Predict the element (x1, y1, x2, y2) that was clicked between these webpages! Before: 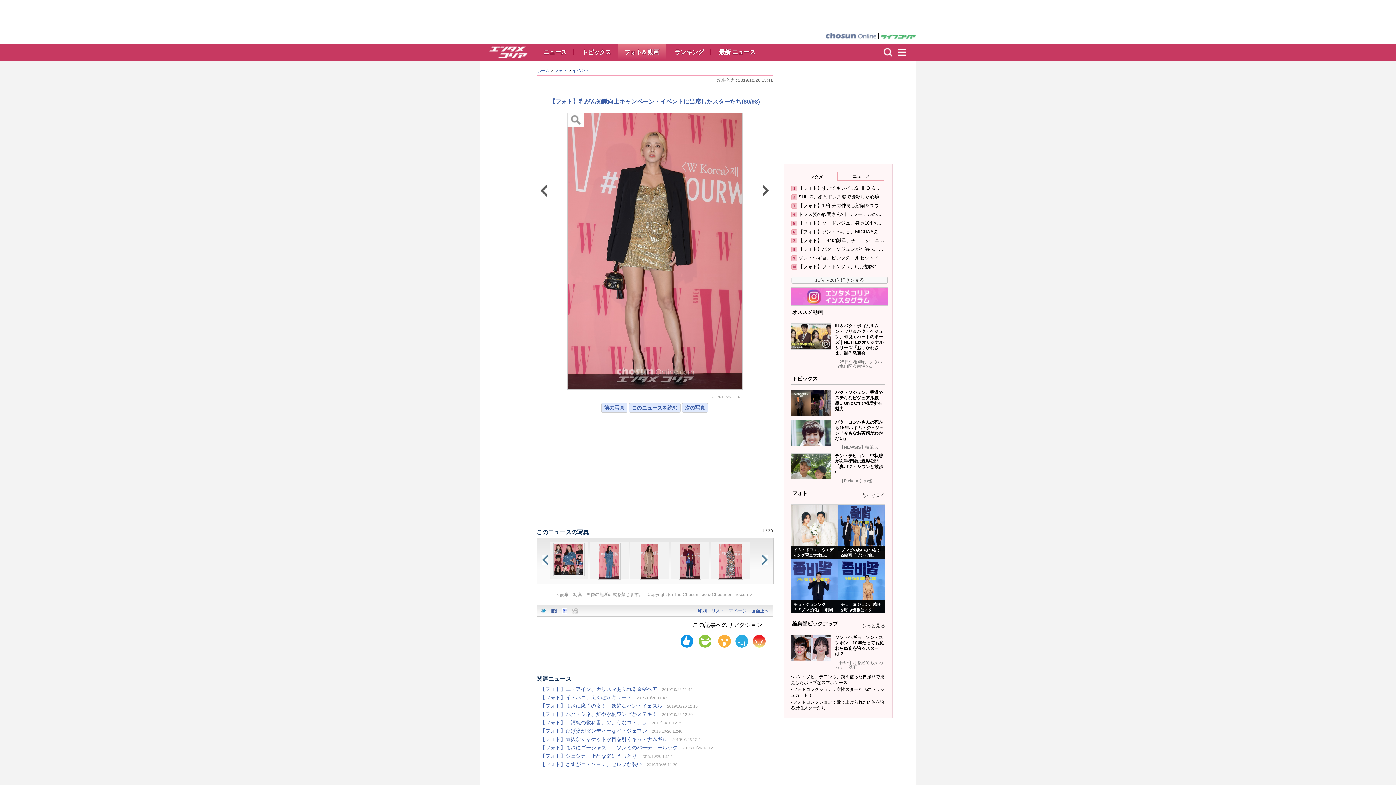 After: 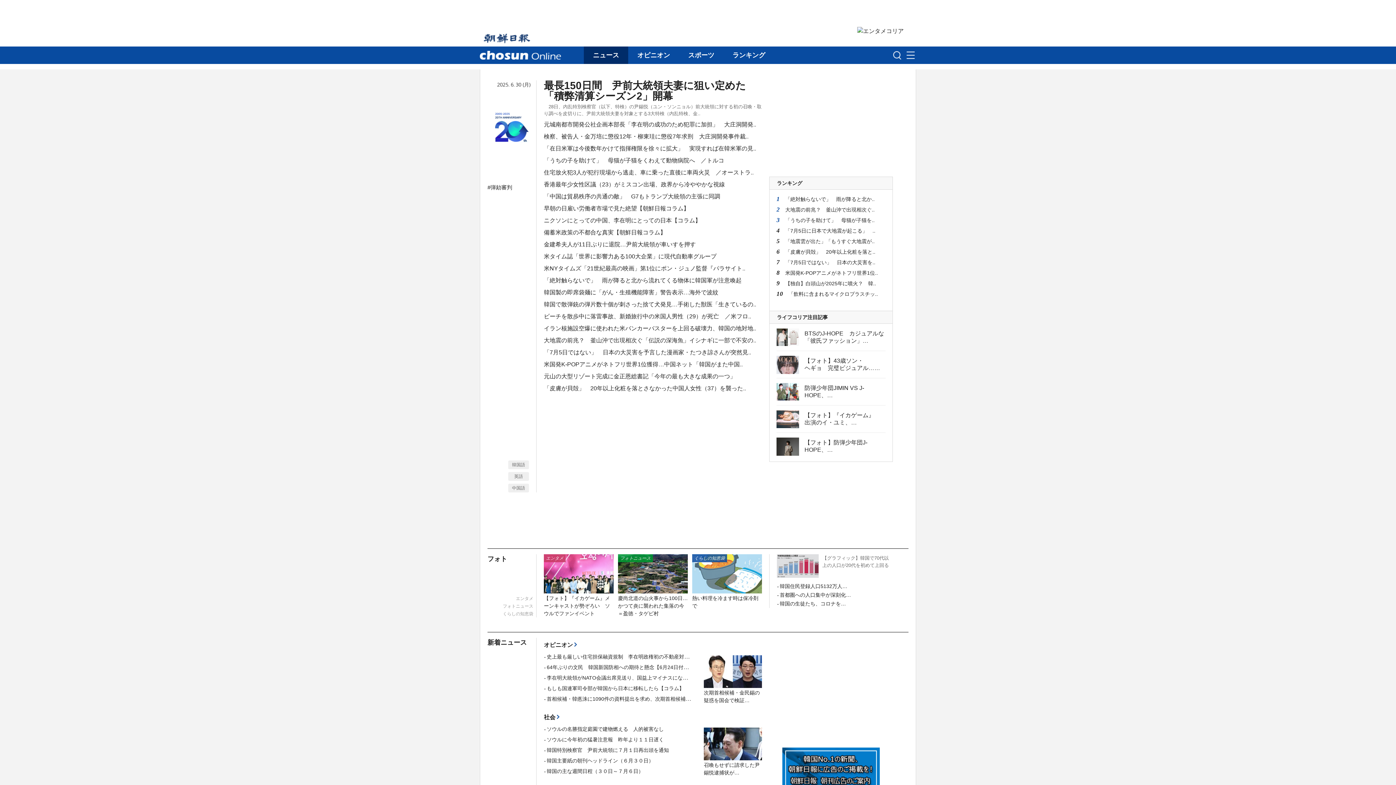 Action: bbox: (825, 32, 876, 38)